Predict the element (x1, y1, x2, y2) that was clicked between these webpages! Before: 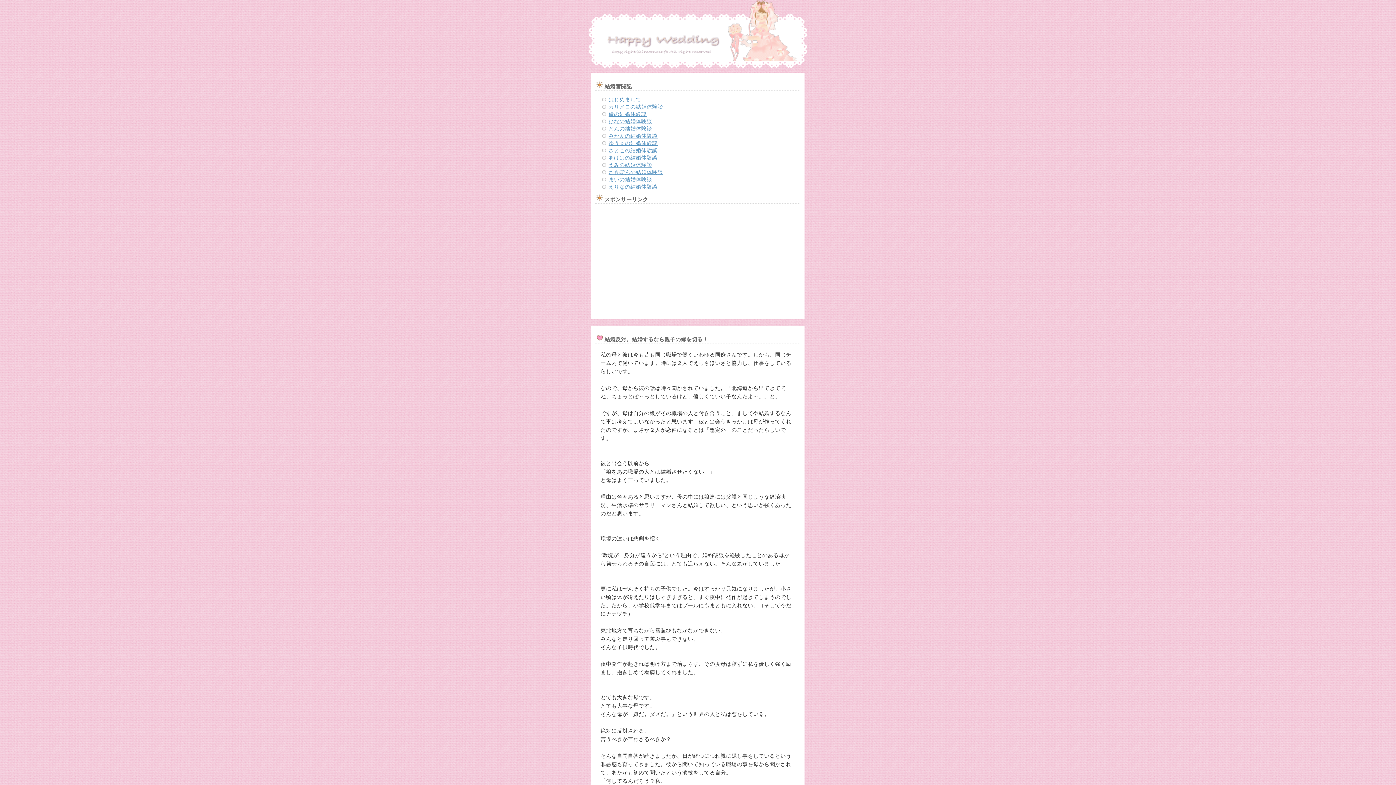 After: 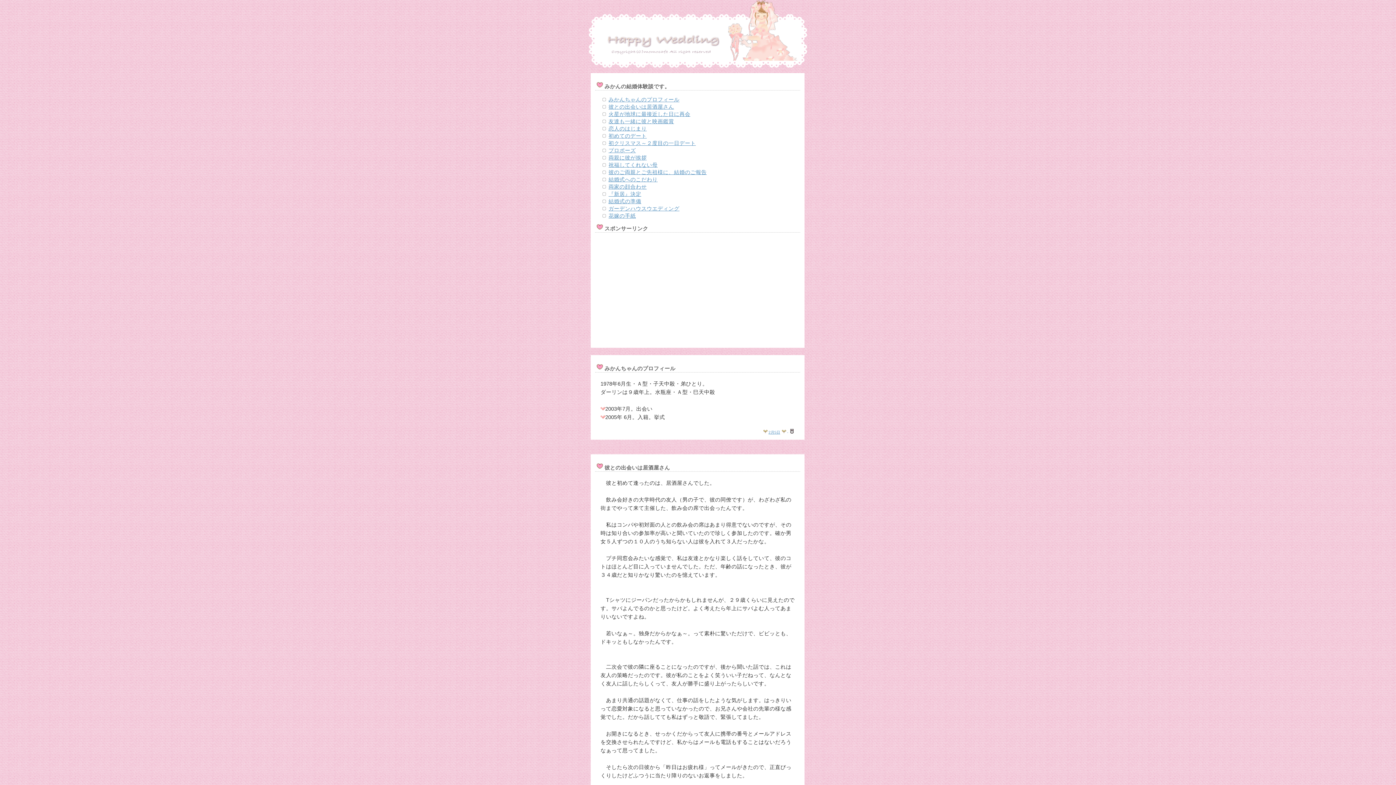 Action: label: みかんの結婚体験談 bbox: (608, 132, 657, 138)